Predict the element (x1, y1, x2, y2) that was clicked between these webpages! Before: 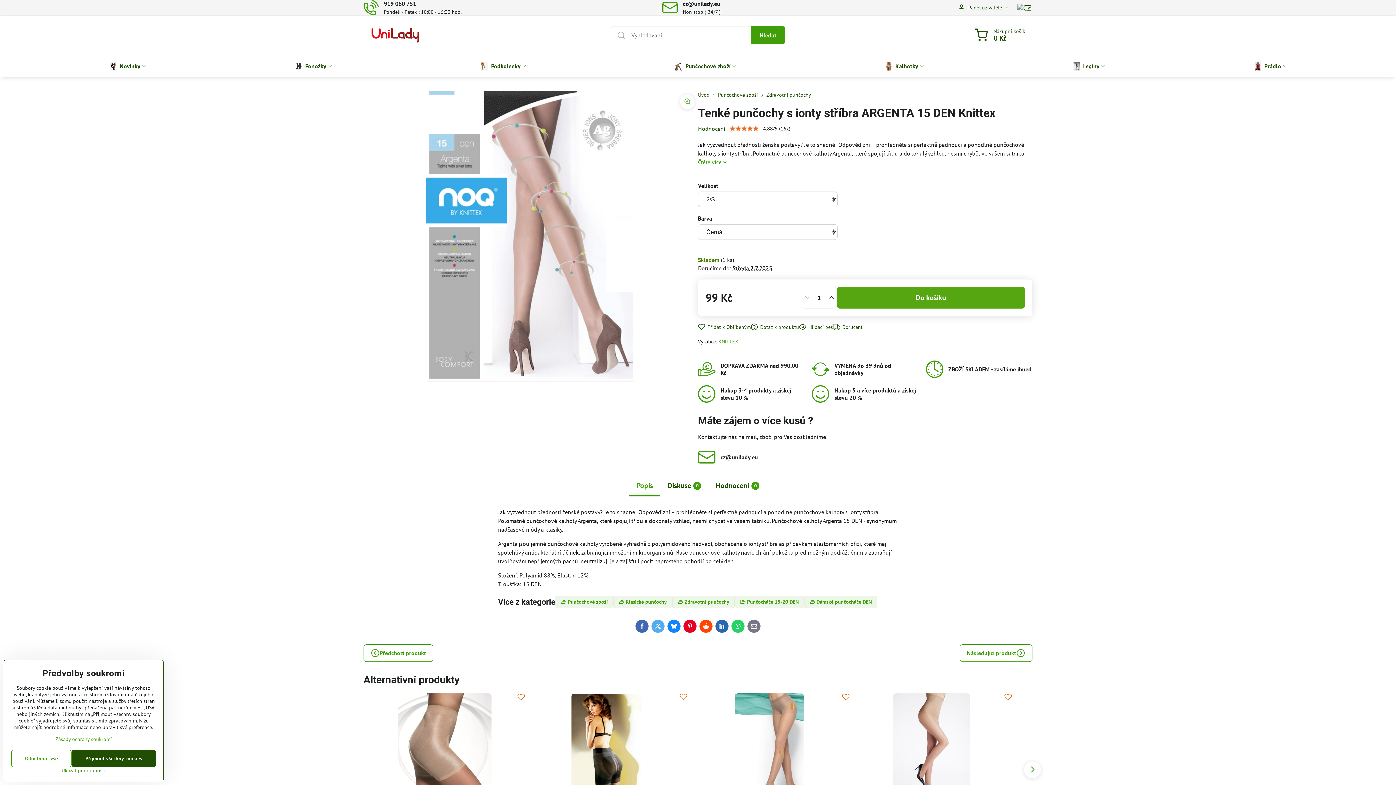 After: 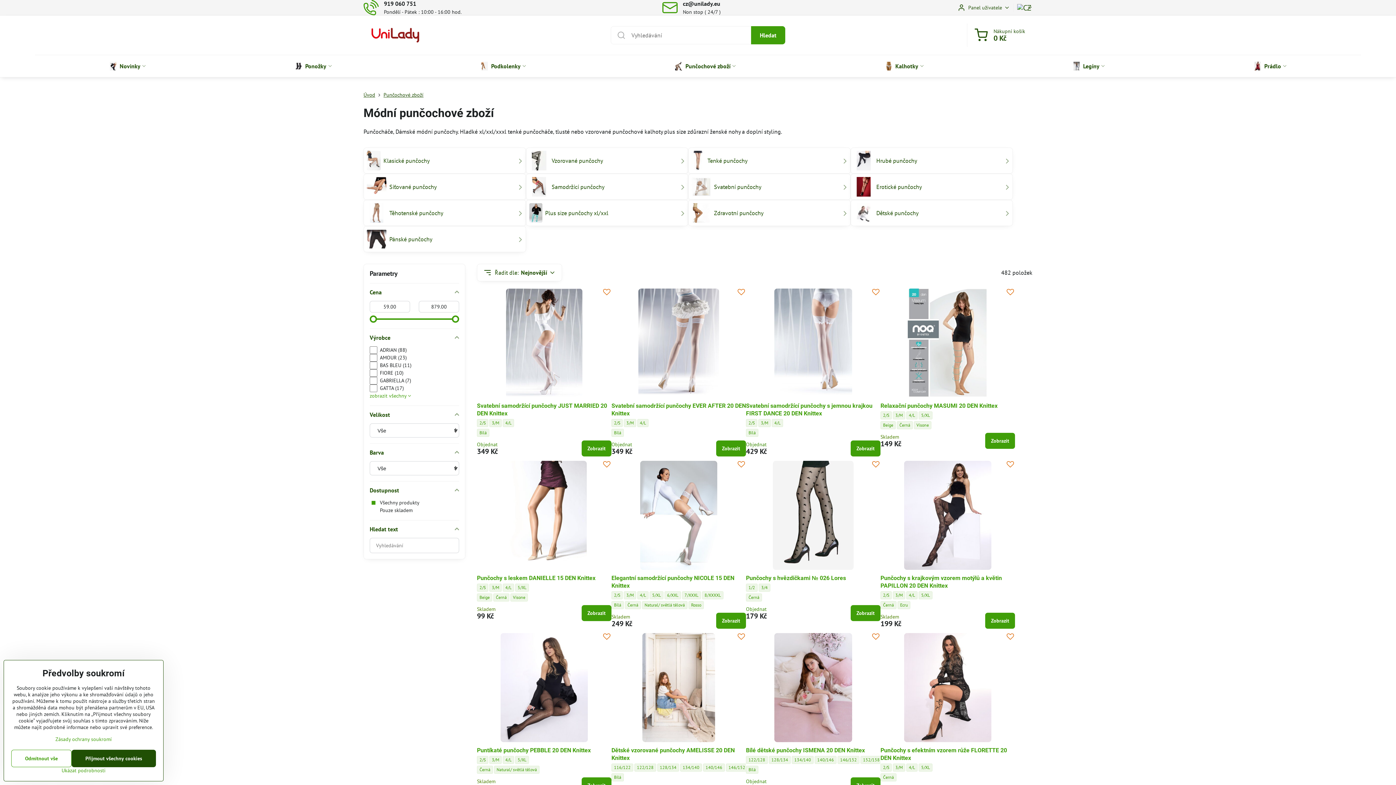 Action: bbox: (600, 55, 810, 77) label: Punčochové zboží